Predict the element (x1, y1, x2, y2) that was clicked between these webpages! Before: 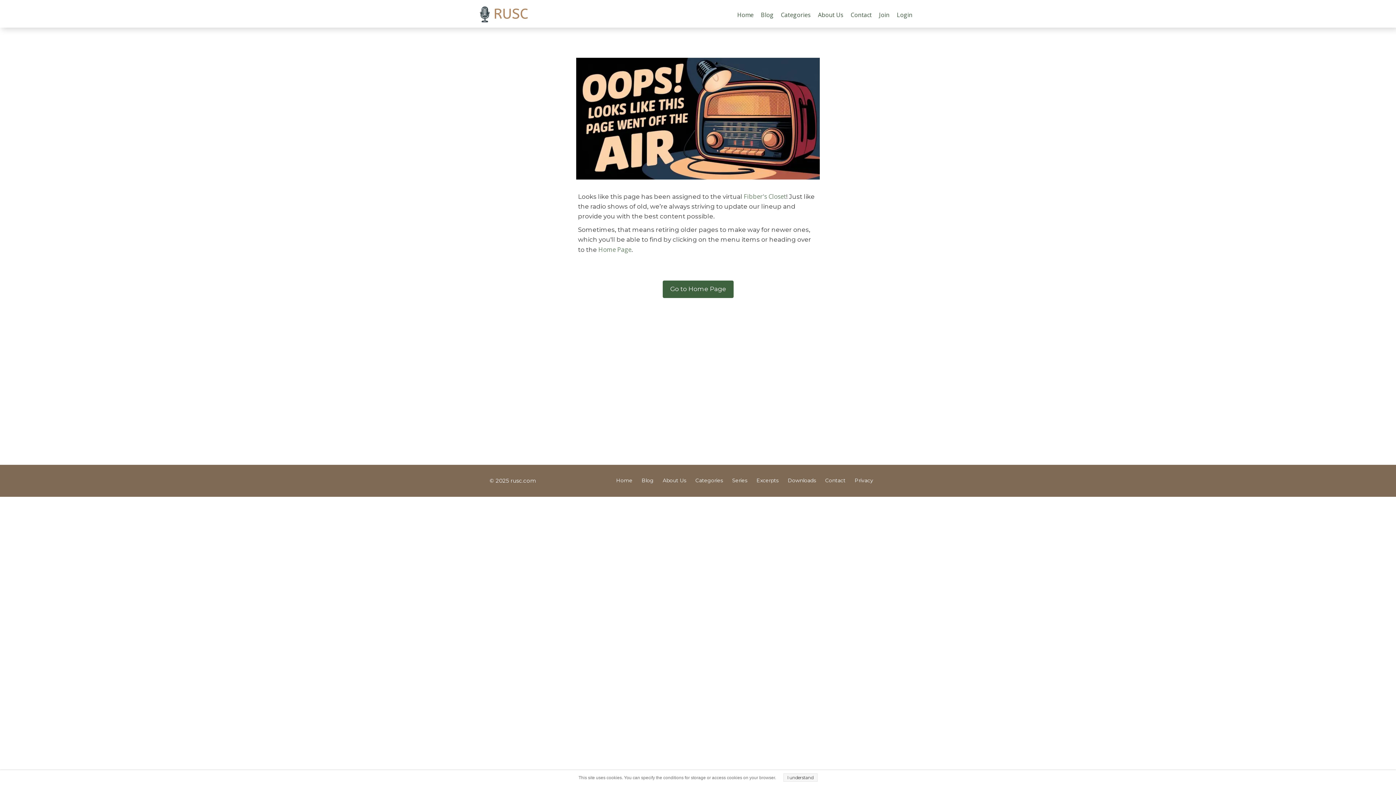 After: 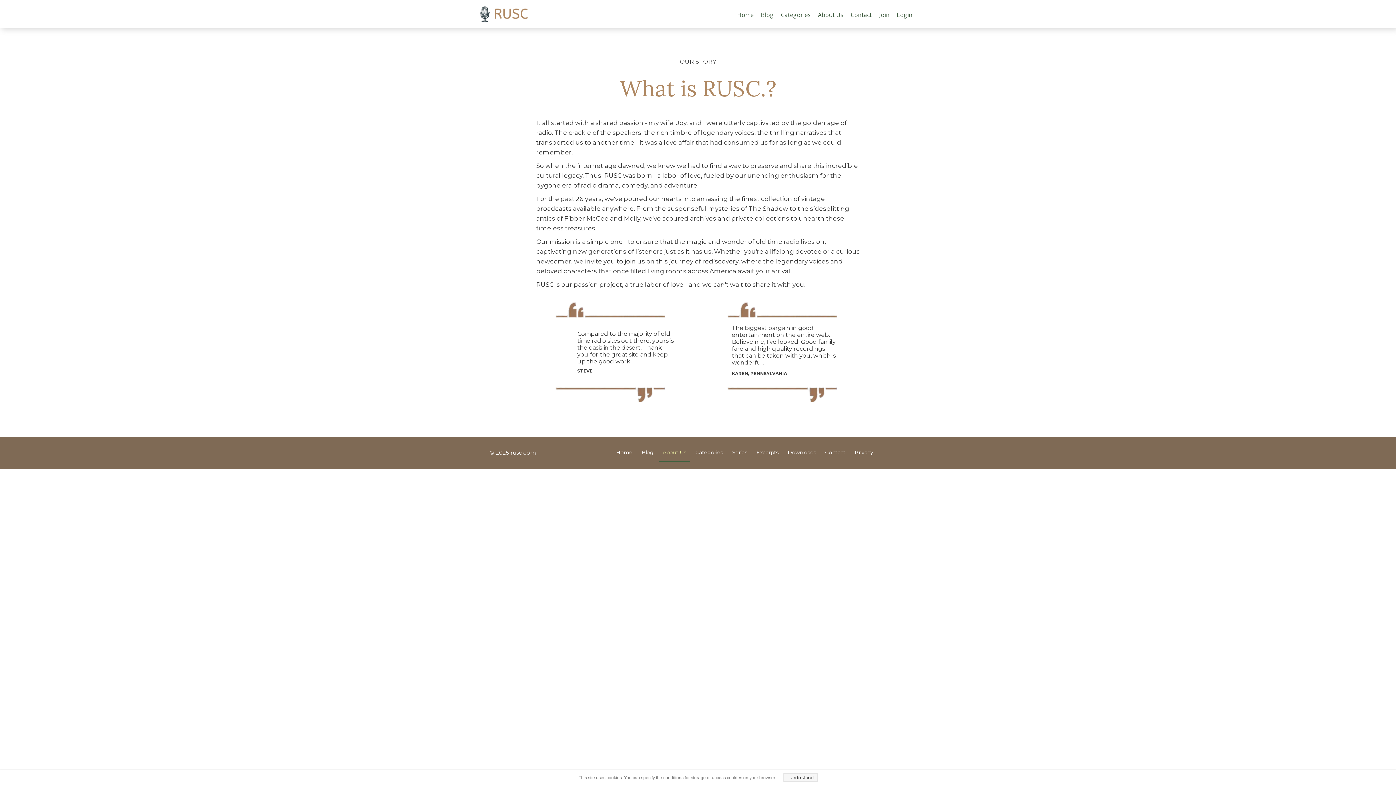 Action: bbox: (659, 472, 690, 490) label: About Us